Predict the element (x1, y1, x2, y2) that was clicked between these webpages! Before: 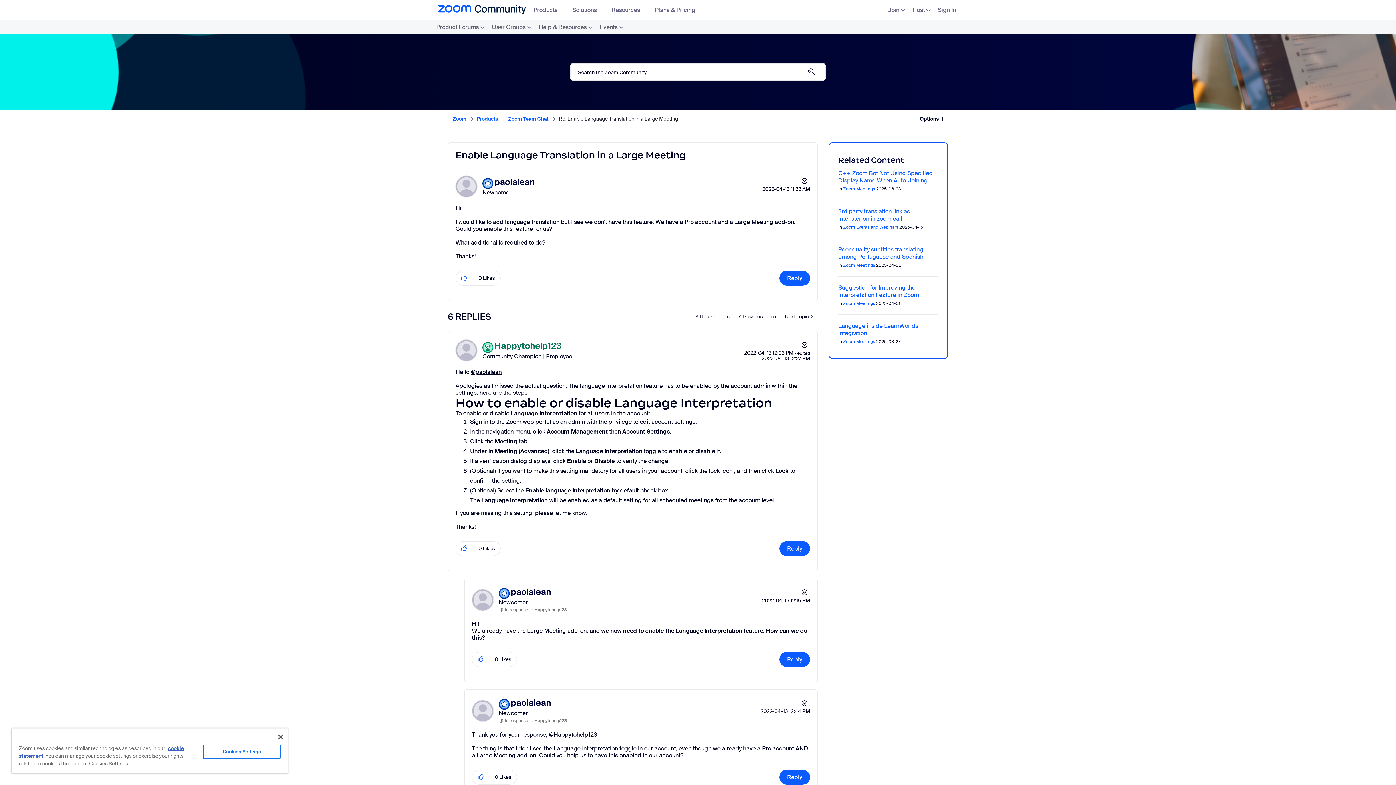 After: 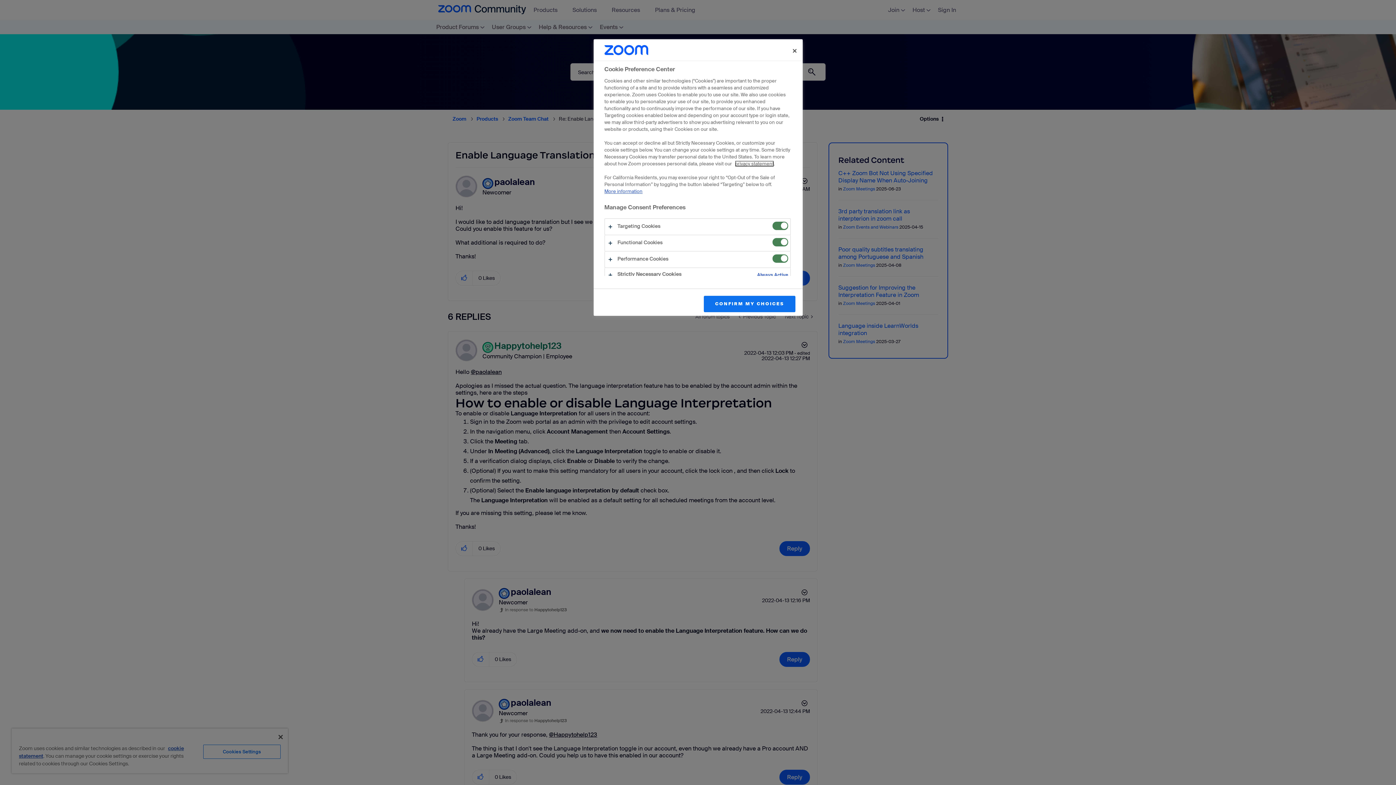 Action: bbox: (203, 745, 280, 759) label: Cookies Settings